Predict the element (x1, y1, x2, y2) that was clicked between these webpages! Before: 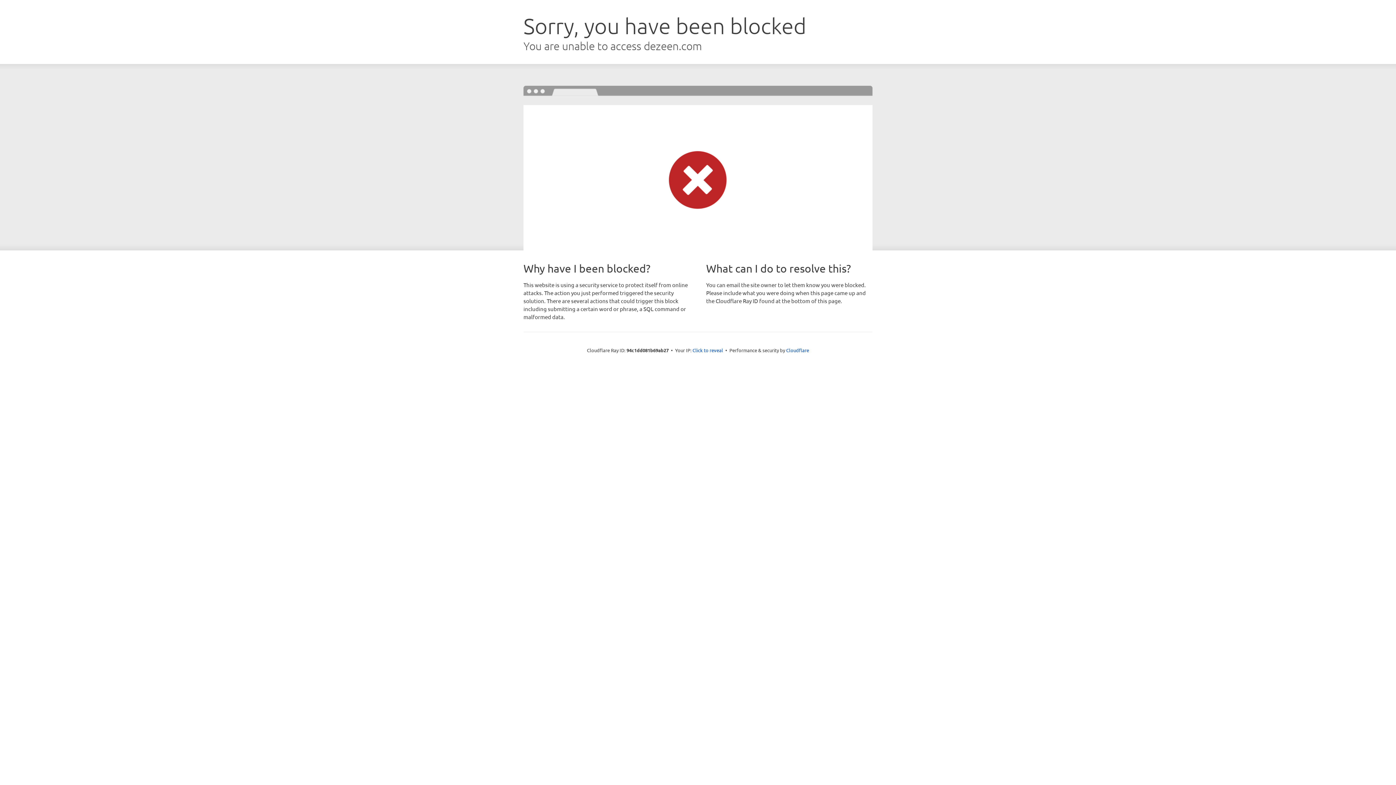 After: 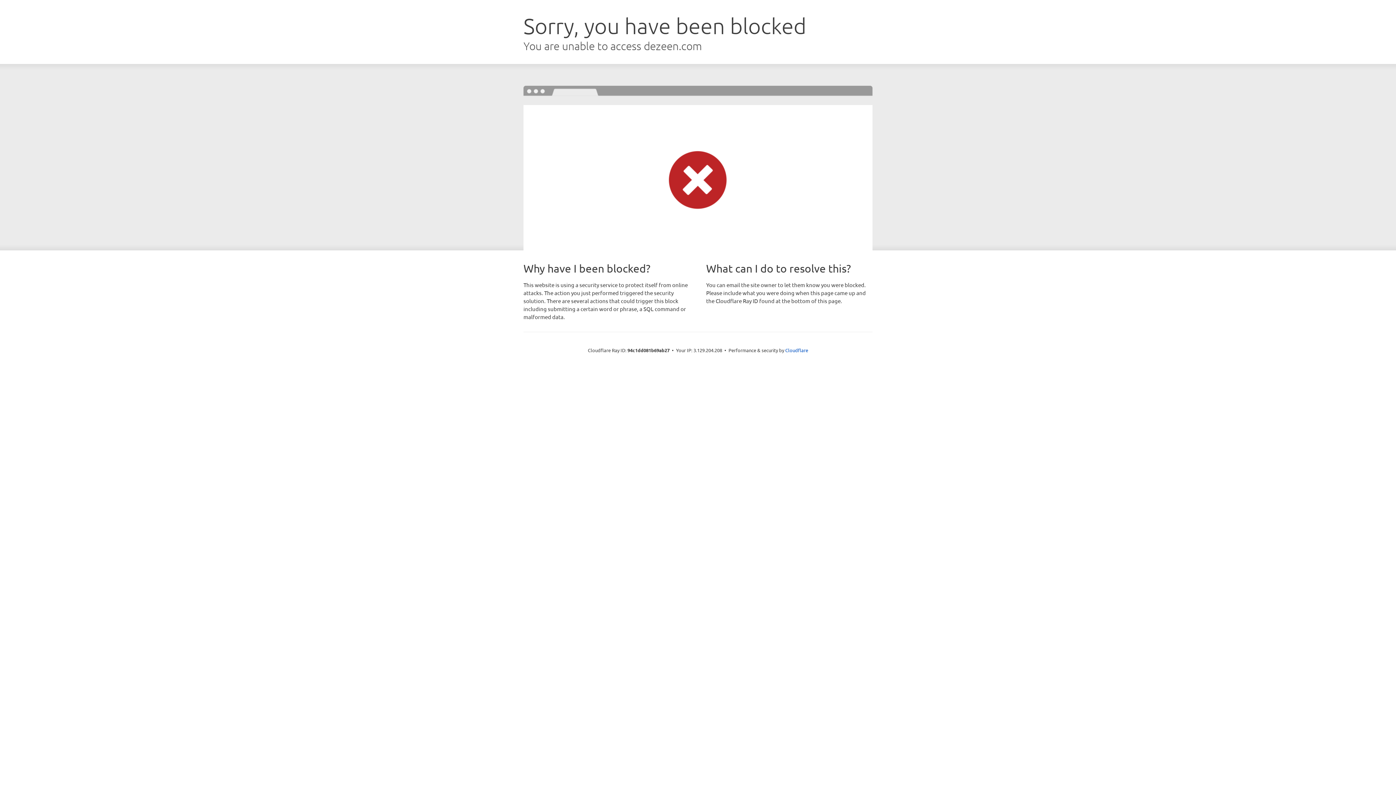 Action: label: Click to reveal bbox: (692, 346, 723, 353)